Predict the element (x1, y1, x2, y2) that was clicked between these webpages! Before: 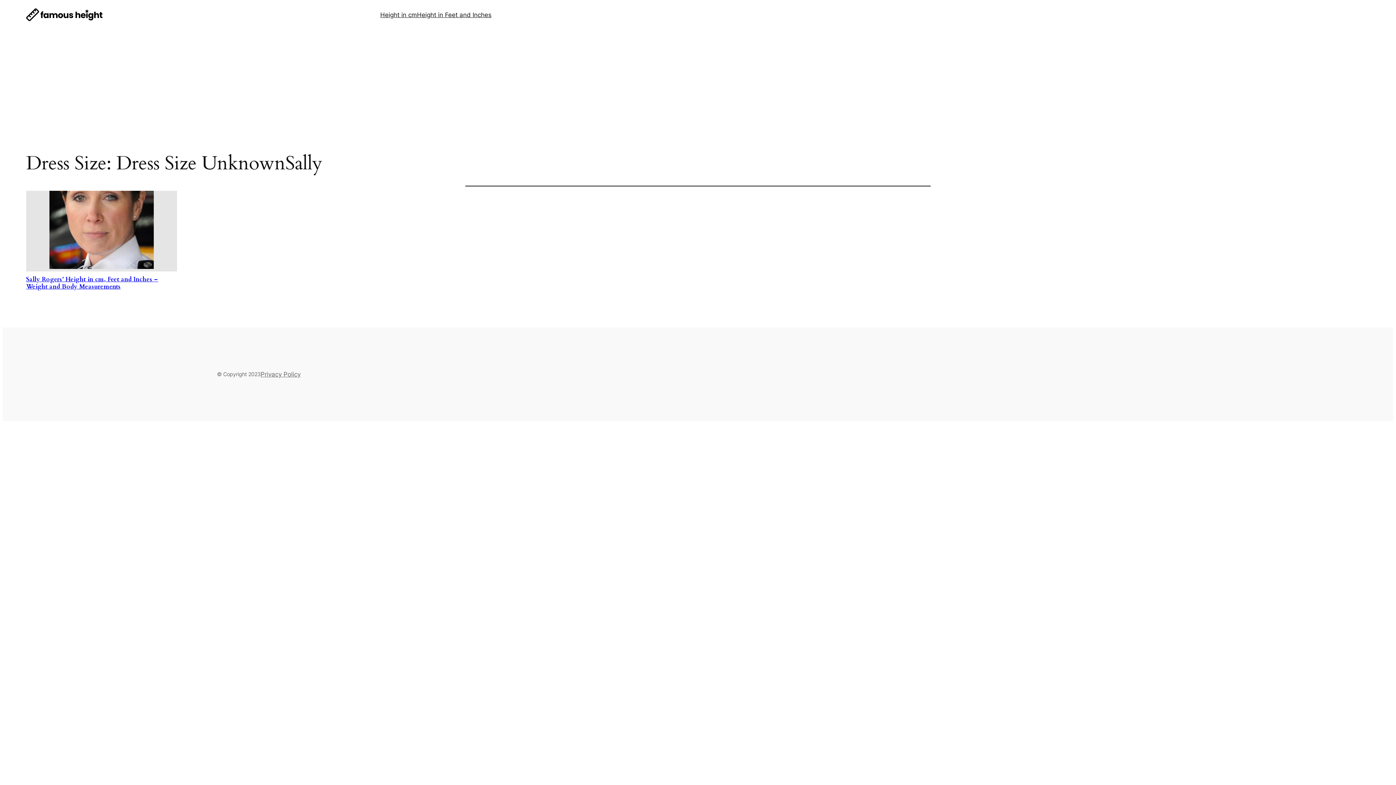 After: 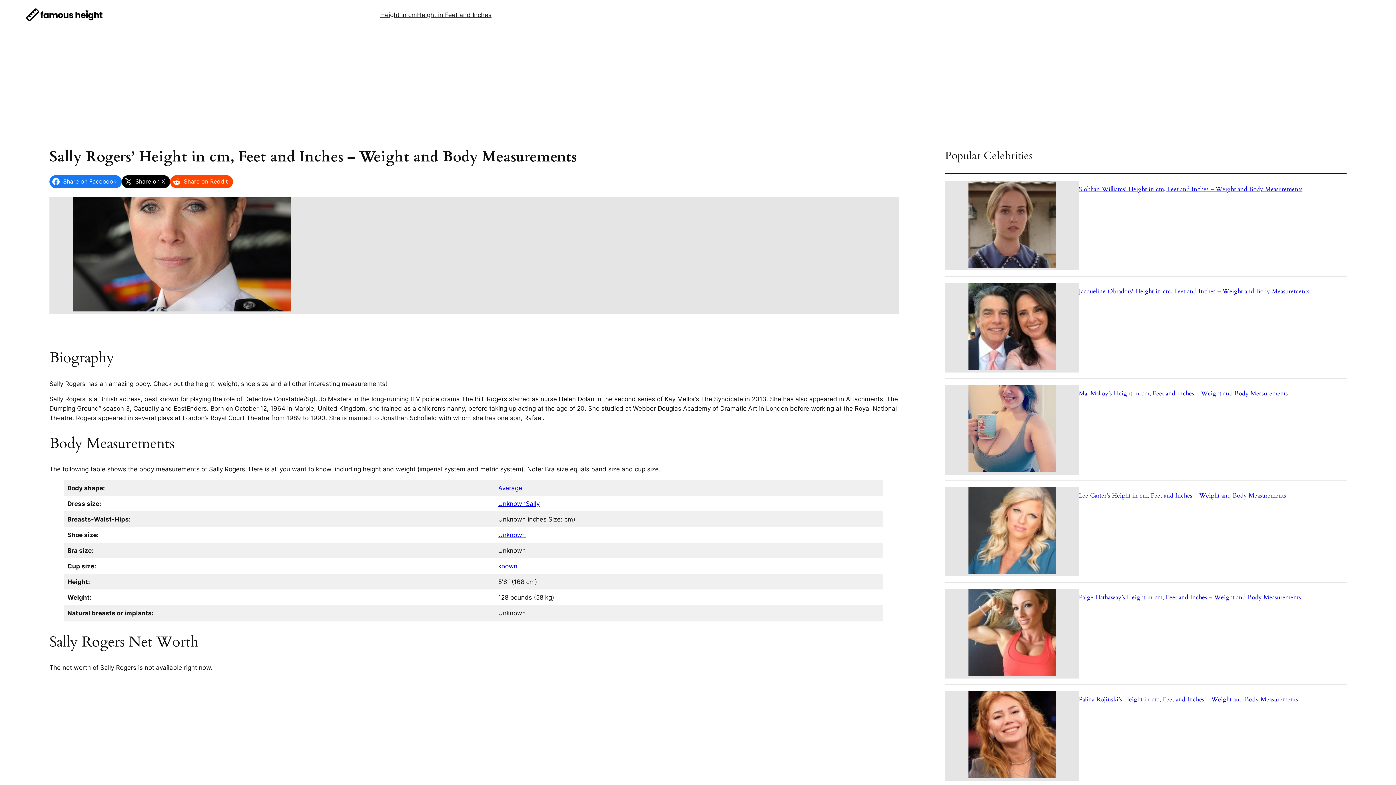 Action: bbox: (49, 190, 153, 271)